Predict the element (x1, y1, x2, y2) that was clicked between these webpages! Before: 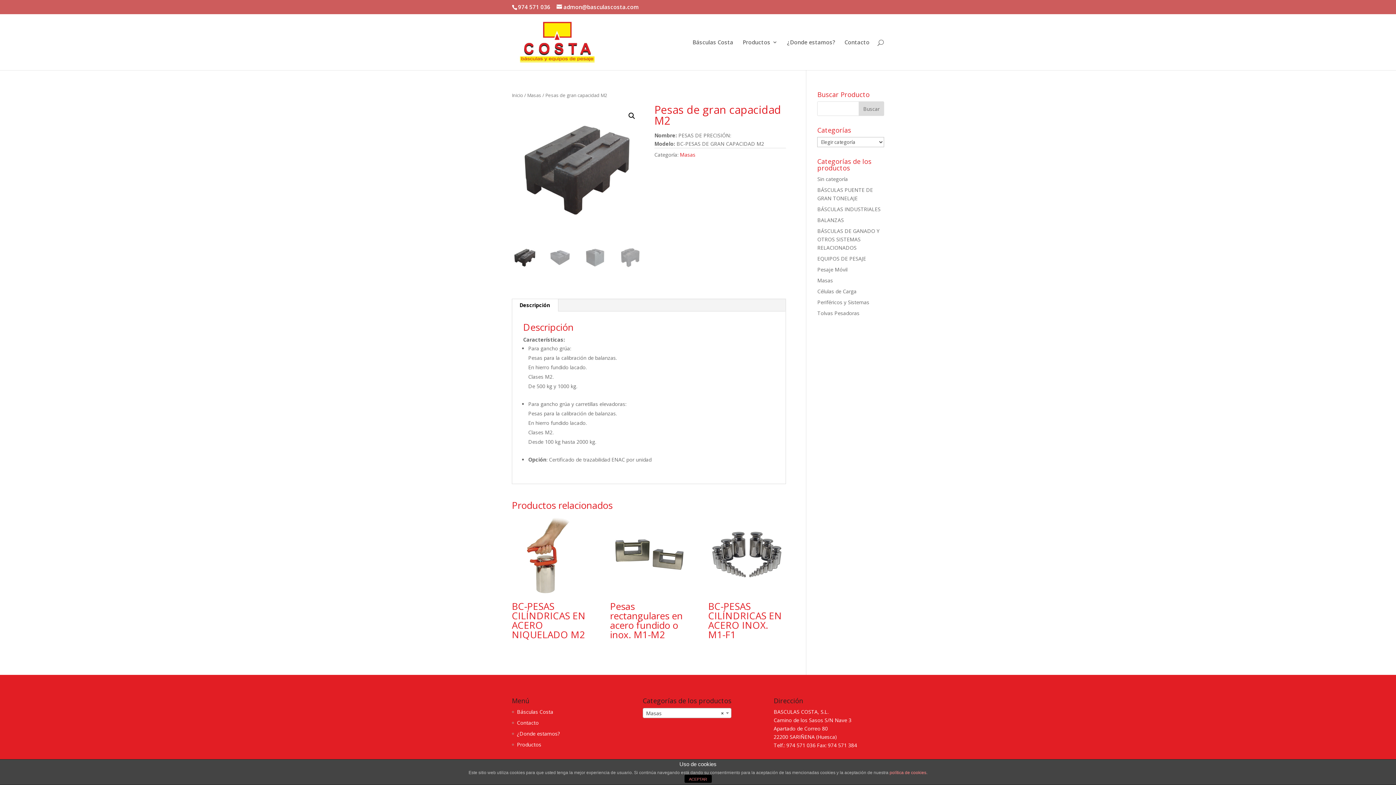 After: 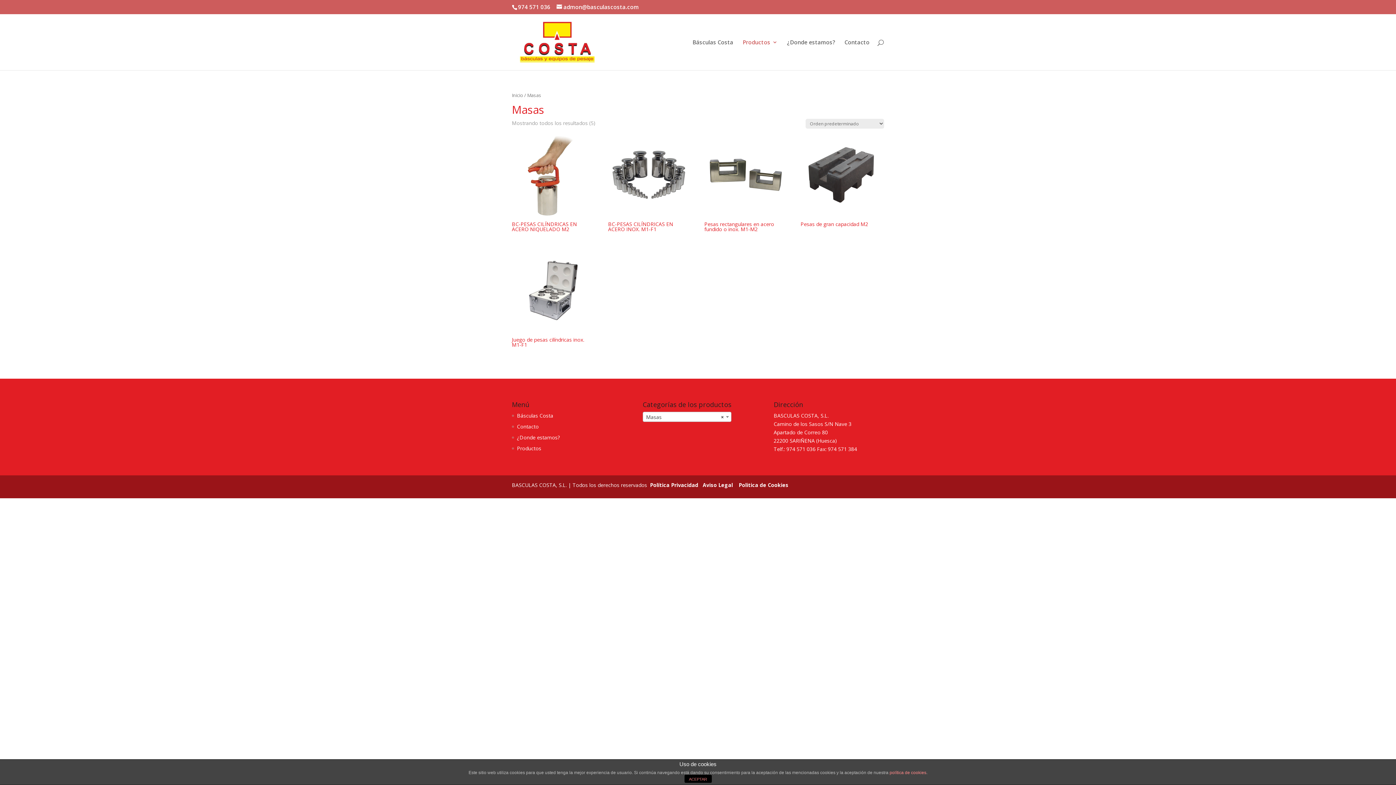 Action: label: Masas bbox: (527, 92, 541, 98)